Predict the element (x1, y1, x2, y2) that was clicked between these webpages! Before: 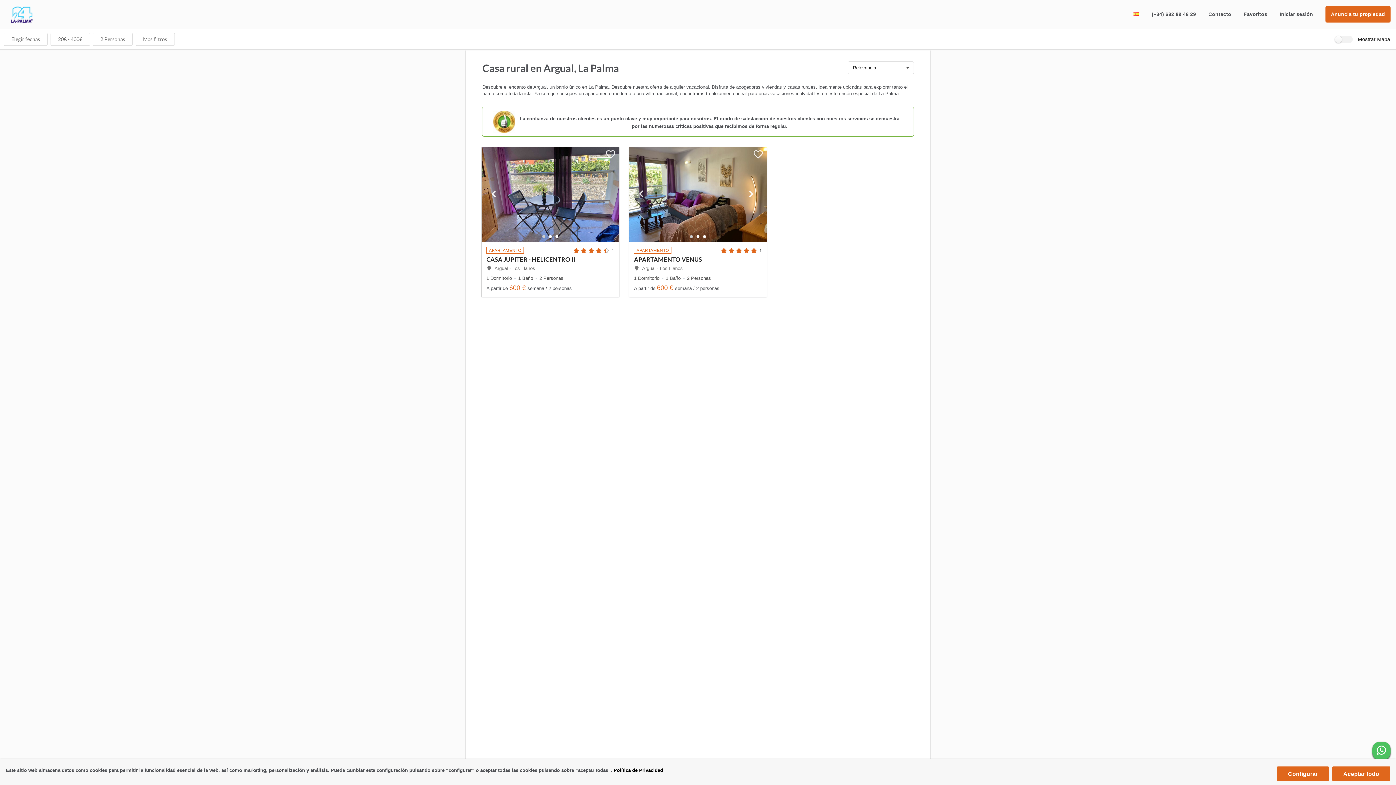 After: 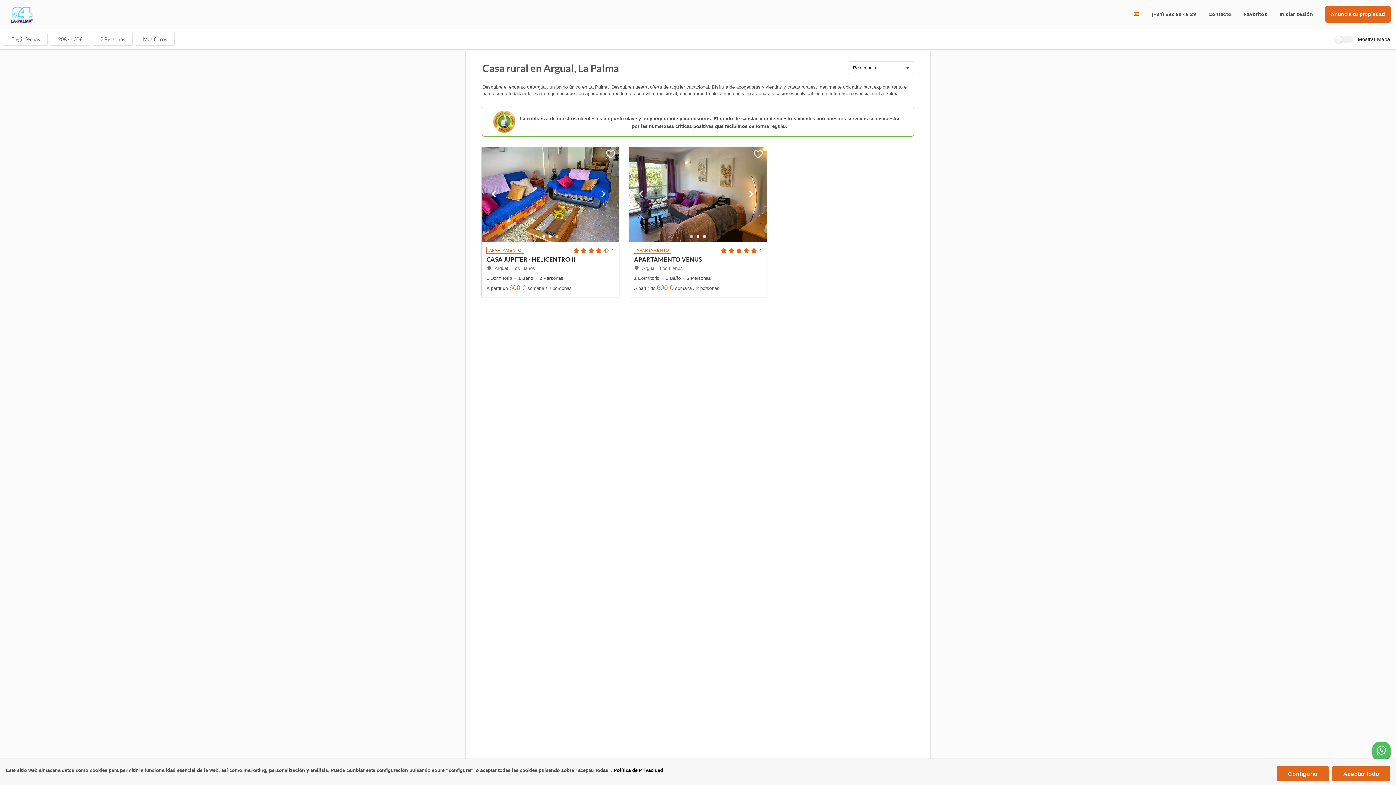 Action: bbox: (481, 147, 509, 241)